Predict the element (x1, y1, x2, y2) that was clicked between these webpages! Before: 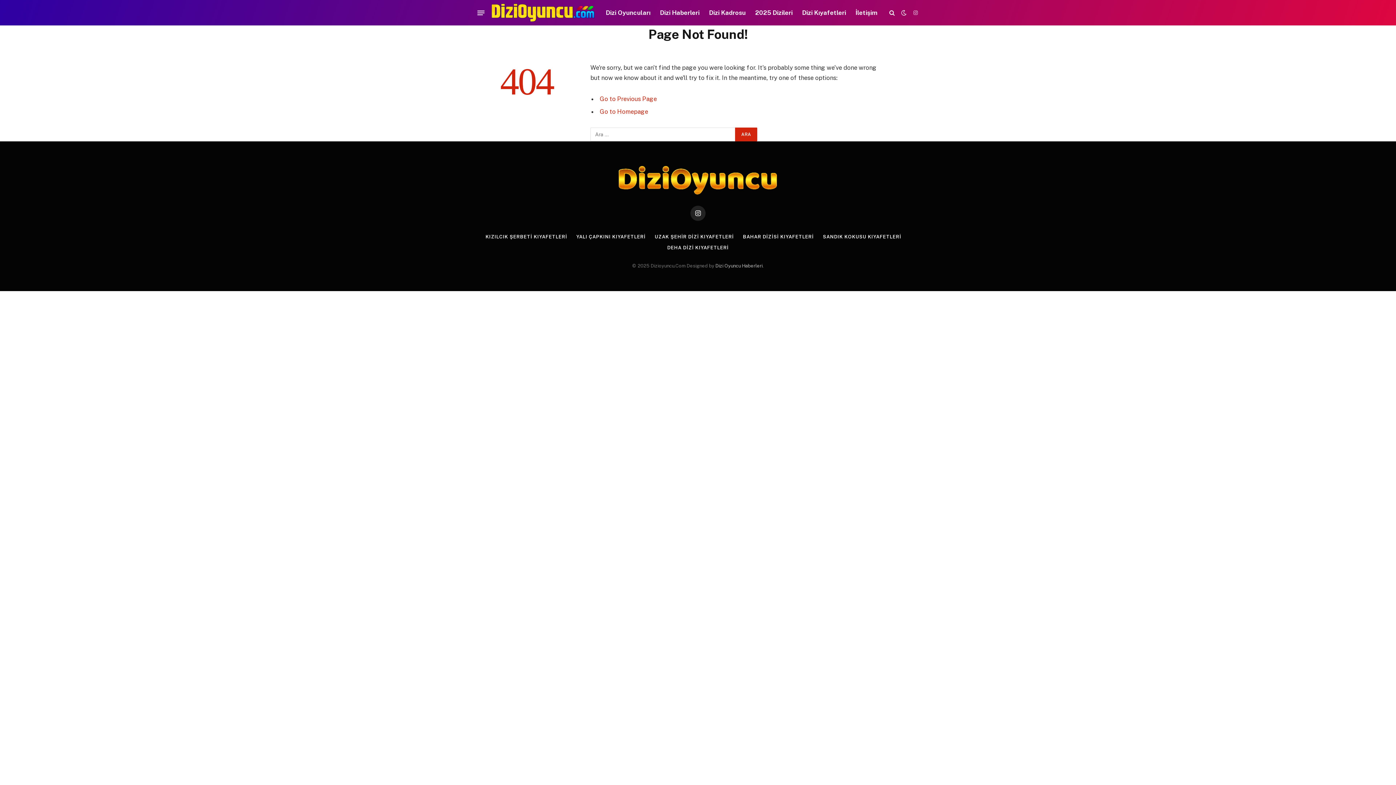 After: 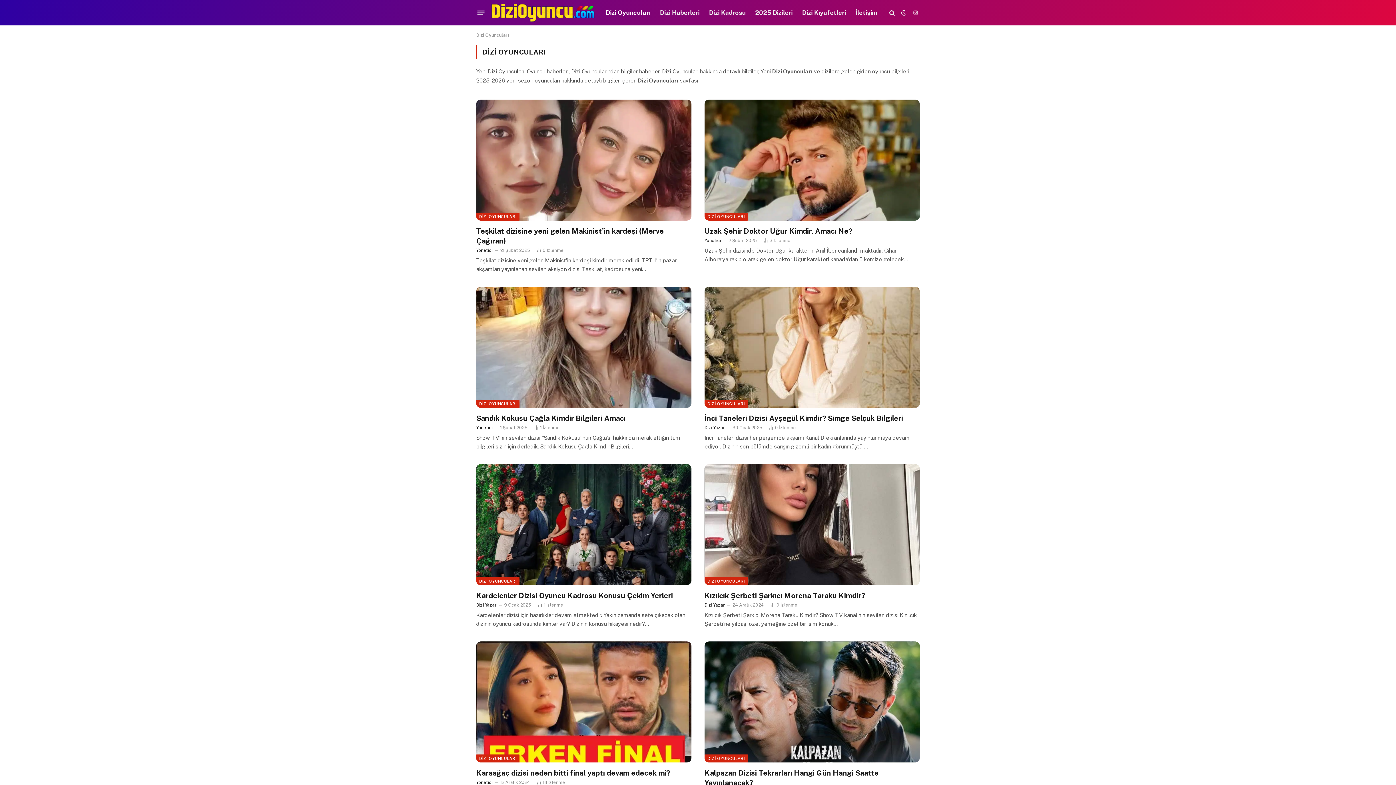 Action: bbox: (601, 0, 655, 25) label: Dizi Oyuncuları